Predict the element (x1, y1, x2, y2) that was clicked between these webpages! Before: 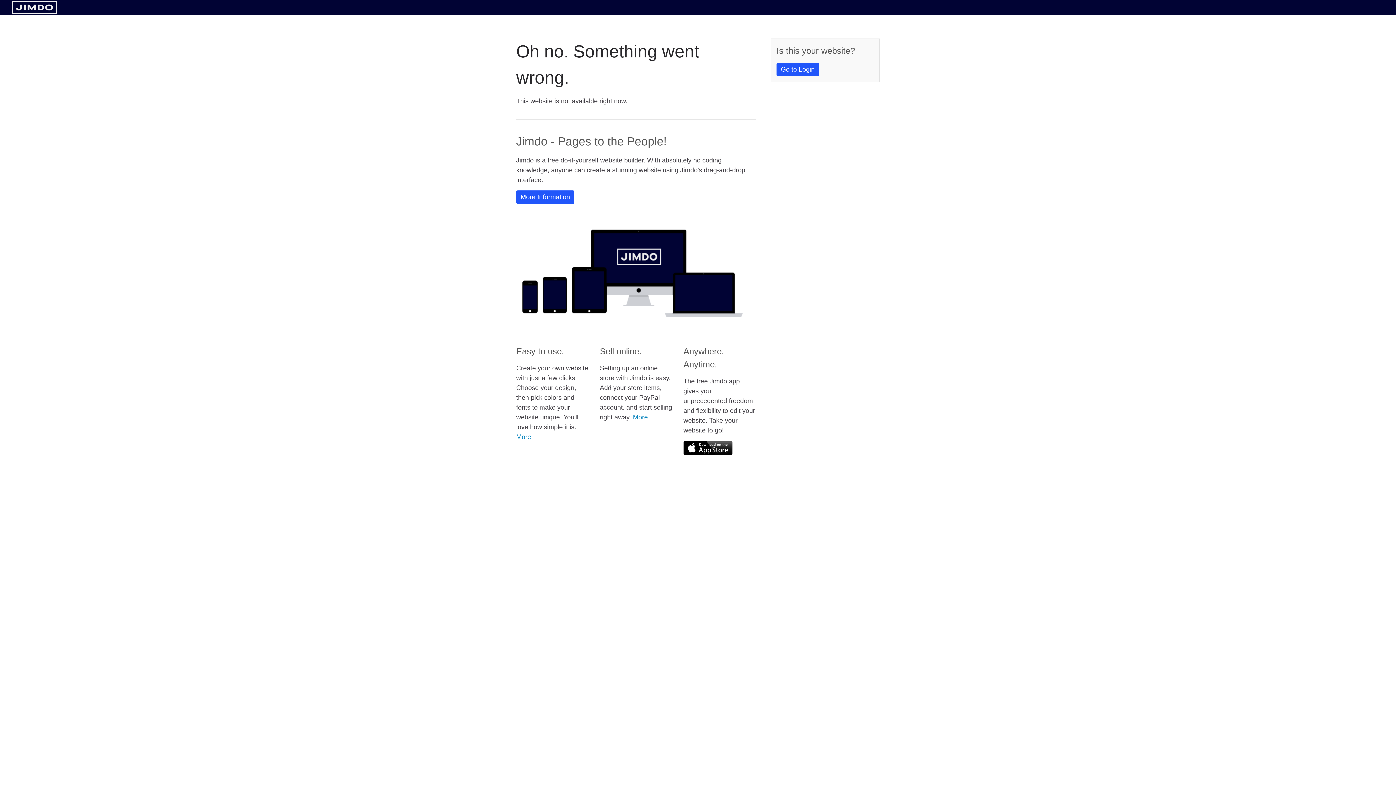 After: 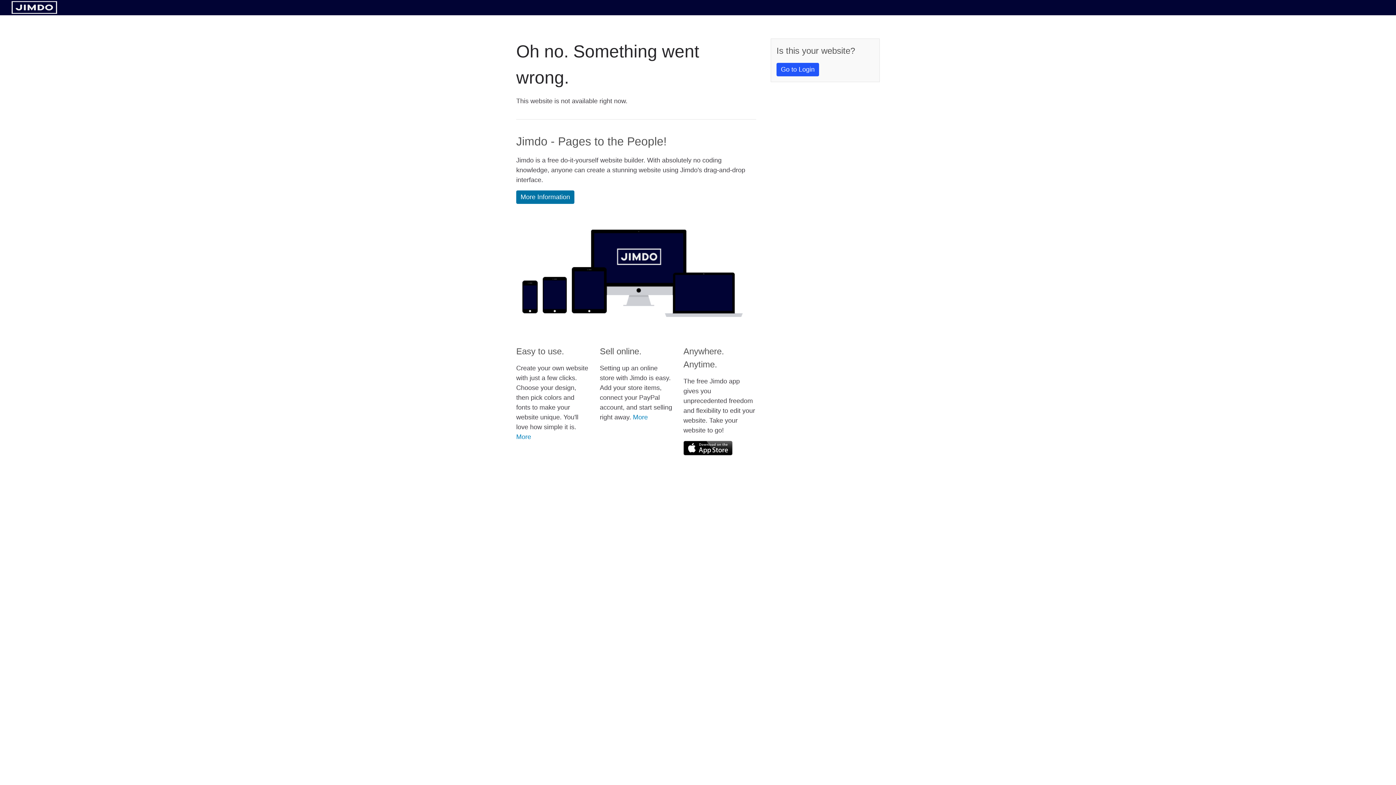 Action: bbox: (516, 190, 574, 204) label: More Information